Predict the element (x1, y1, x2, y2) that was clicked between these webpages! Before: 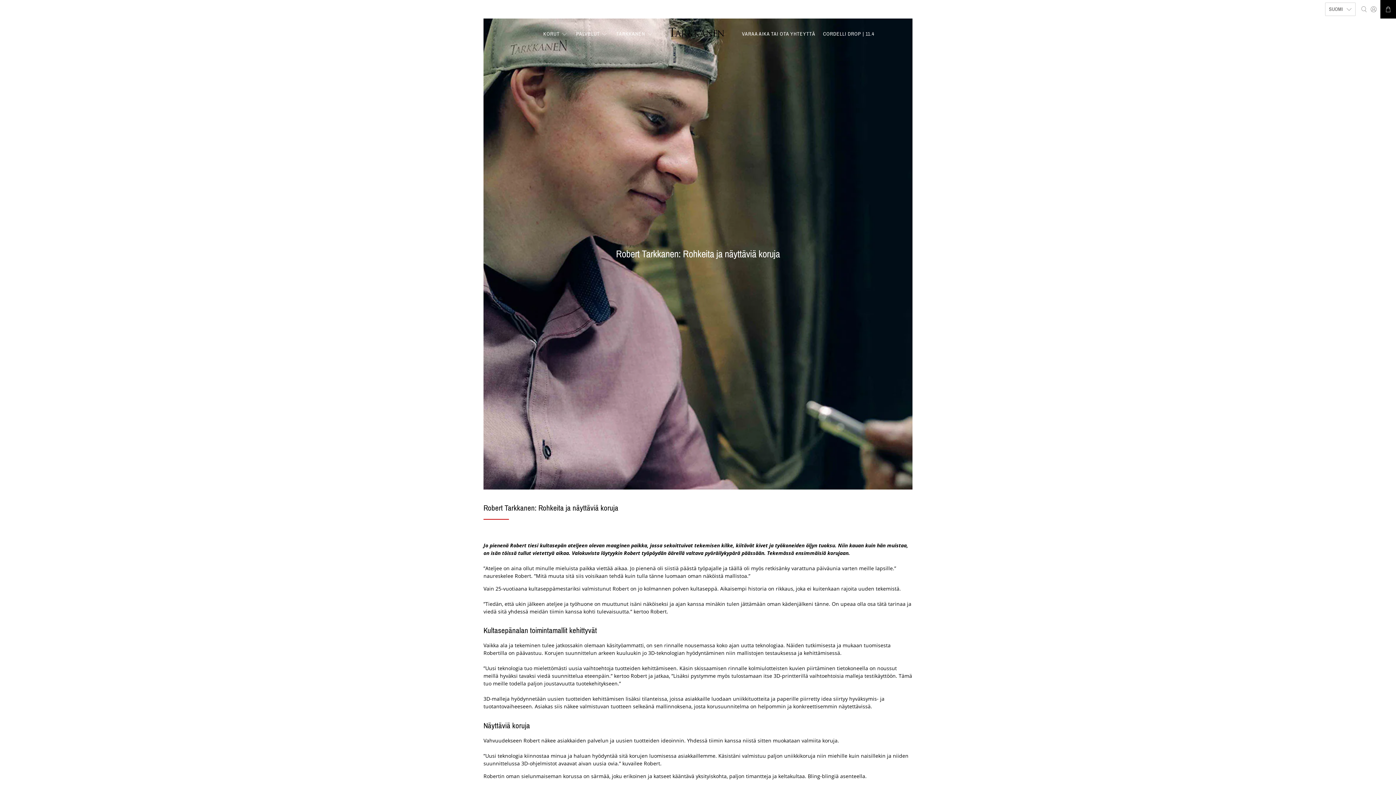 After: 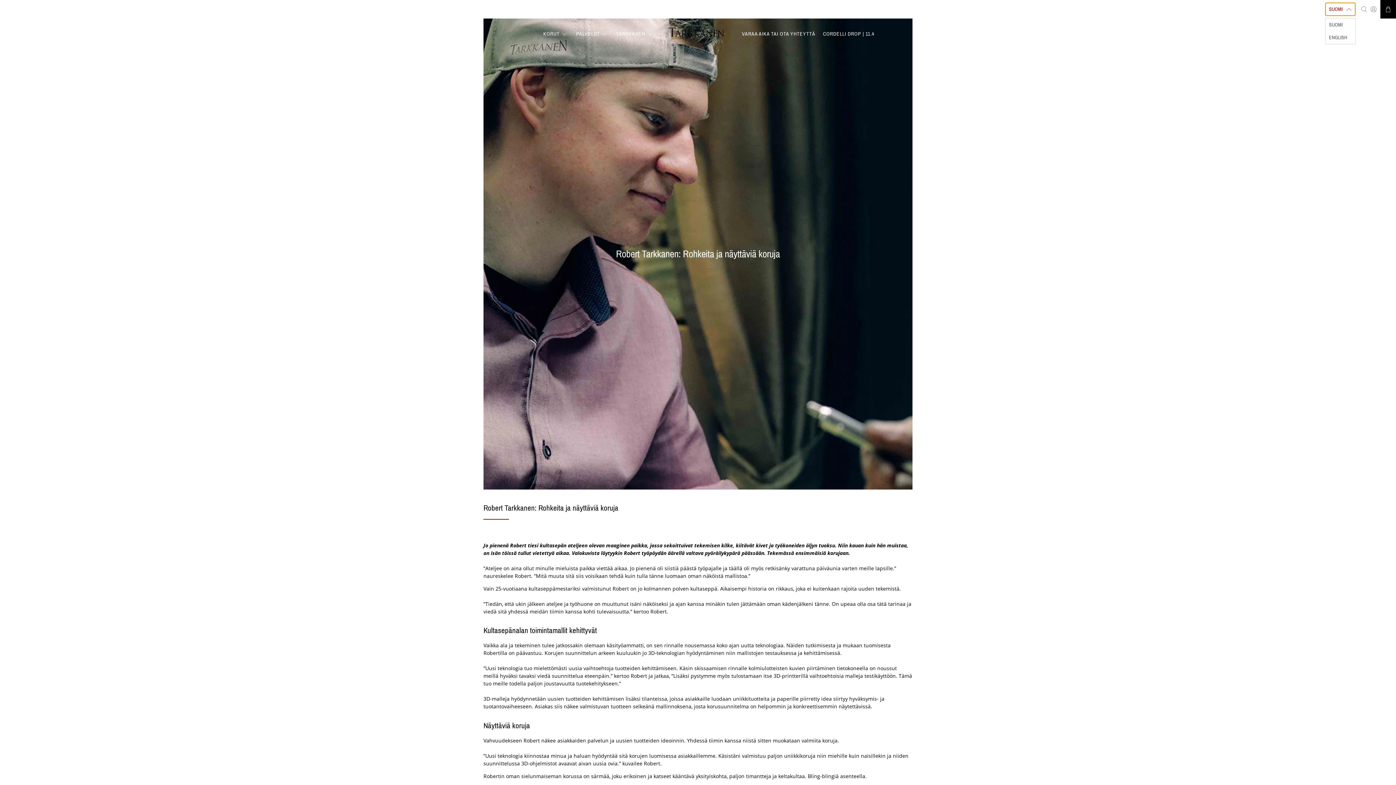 Action: bbox: (1325, 2, 1355, 16) label: SUOMI